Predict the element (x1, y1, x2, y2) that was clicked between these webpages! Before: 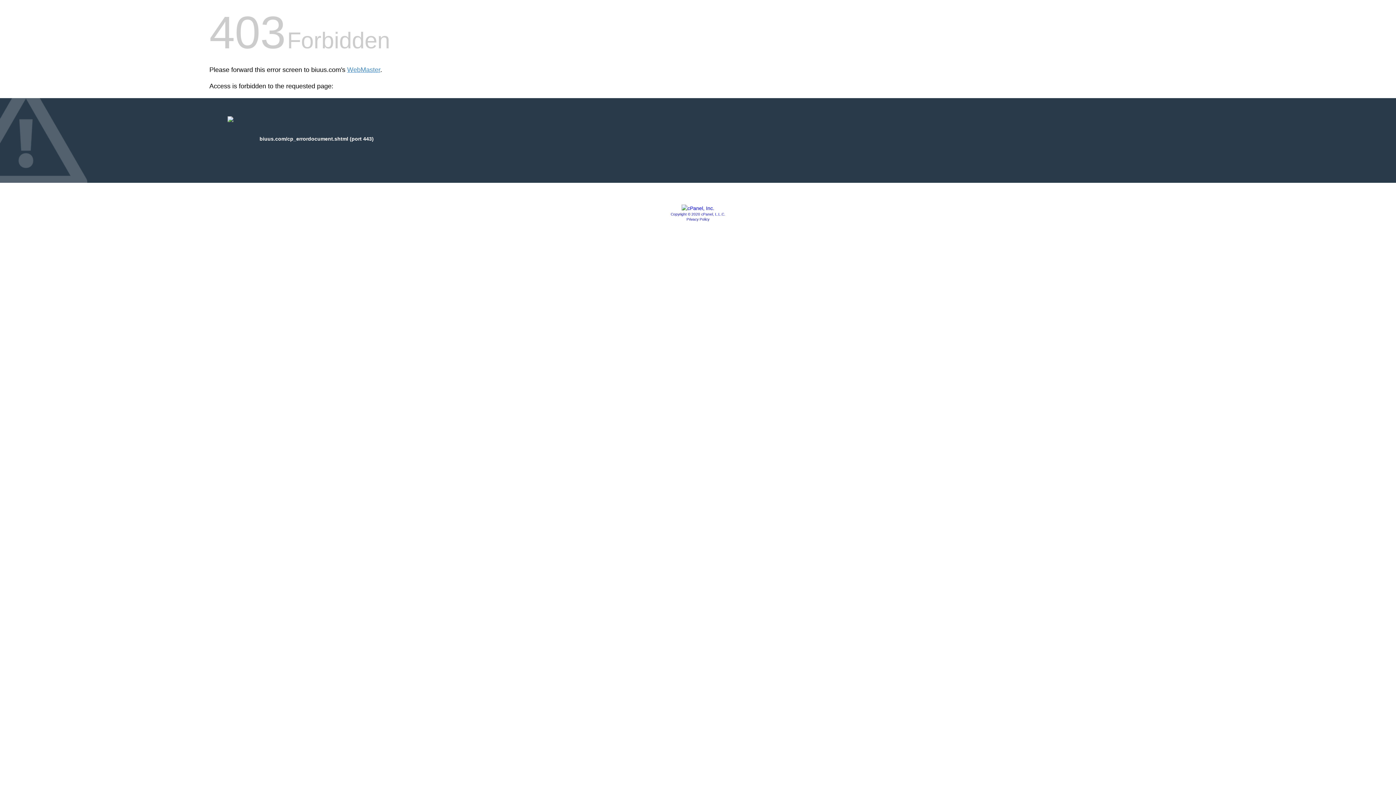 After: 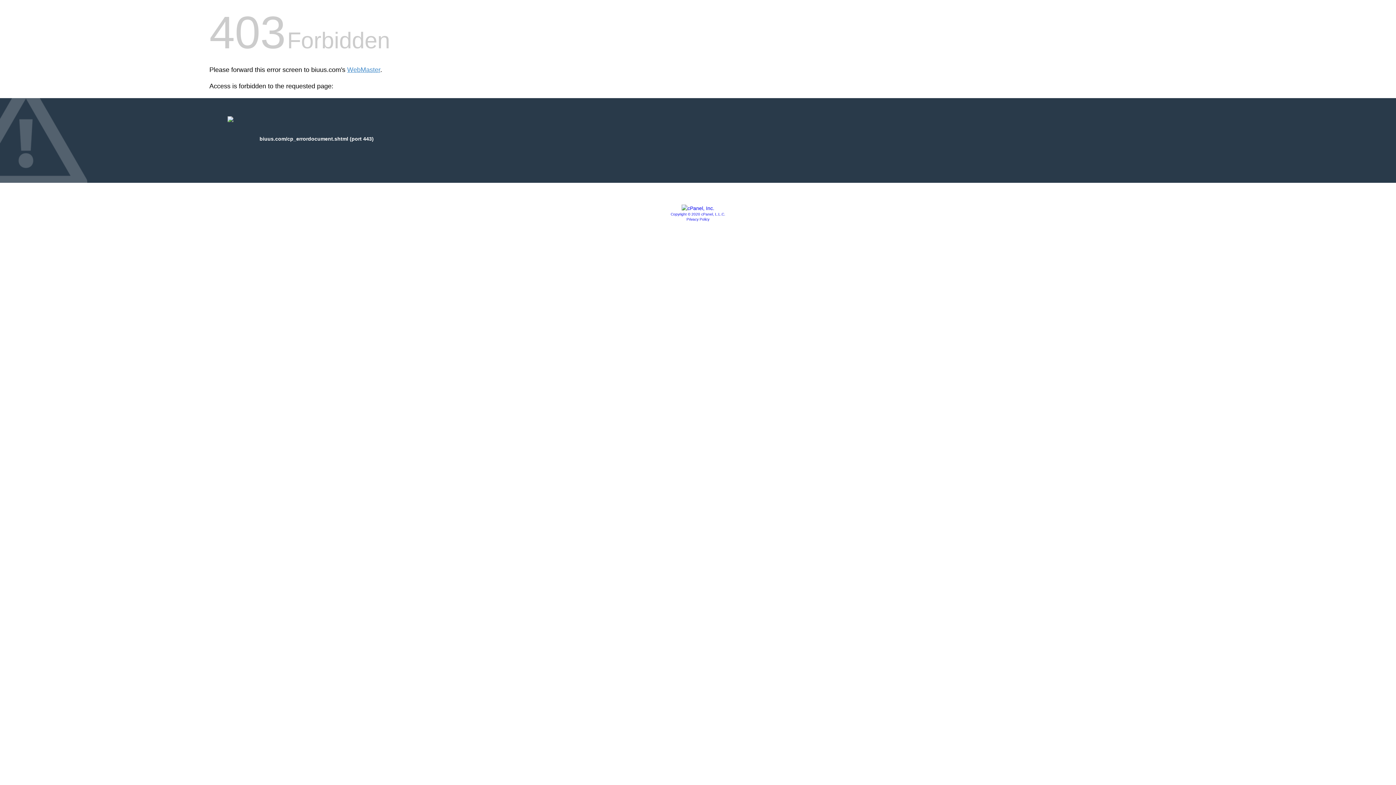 Action: bbox: (686, 217, 709, 221) label: Privacy Policy